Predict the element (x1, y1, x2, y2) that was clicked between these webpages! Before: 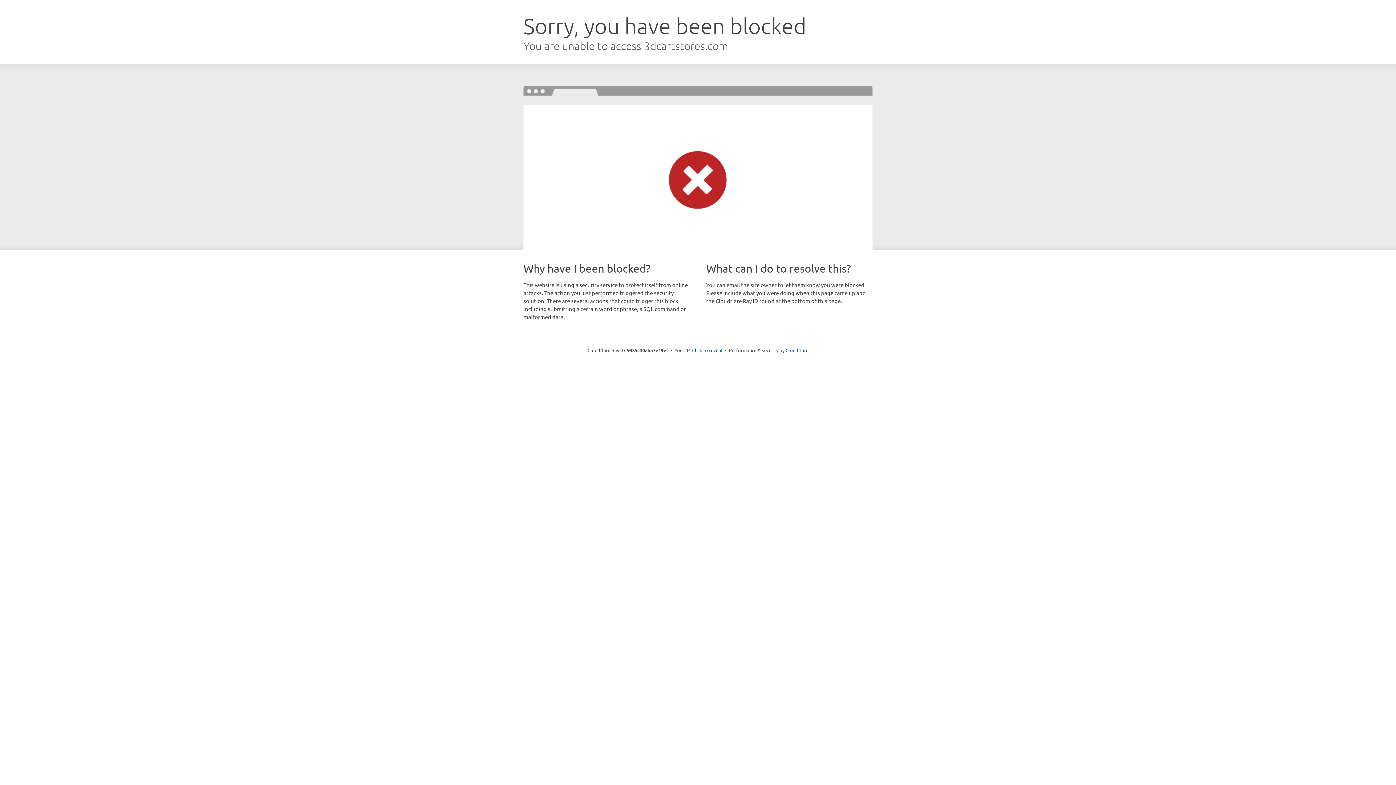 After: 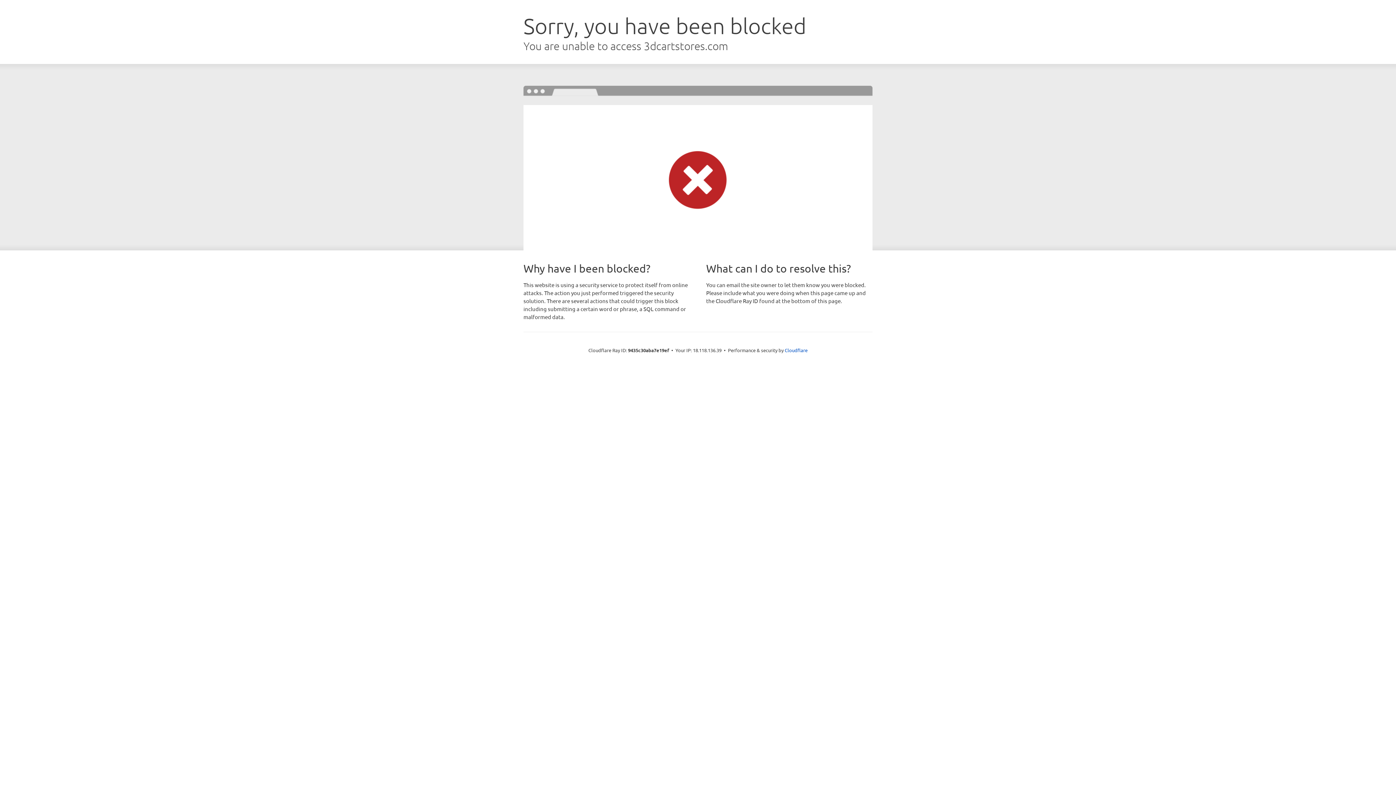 Action: label: Click to reveal bbox: (692, 346, 722, 353)